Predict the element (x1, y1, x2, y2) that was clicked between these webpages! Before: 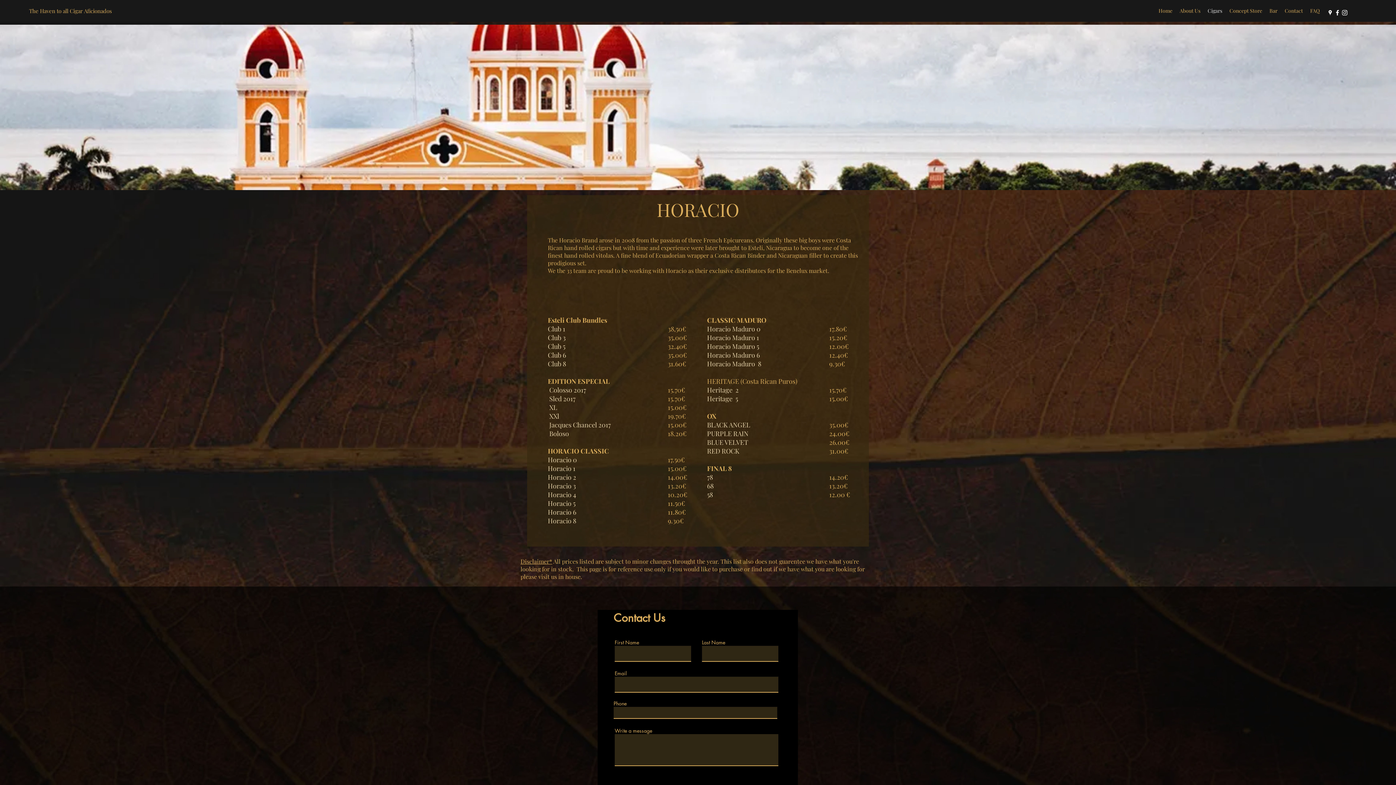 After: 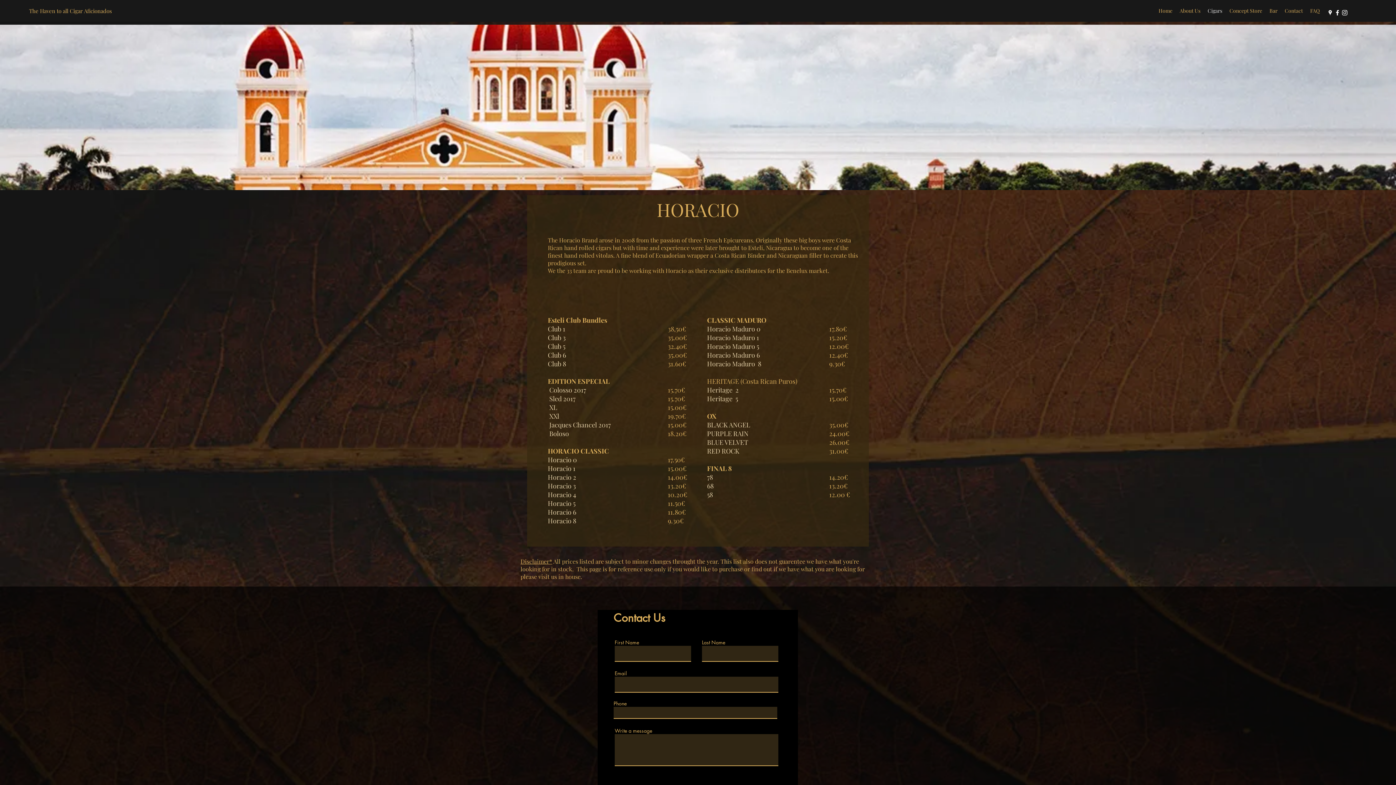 Action: label: instagram bbox: (1341, 9, 1348, 16)